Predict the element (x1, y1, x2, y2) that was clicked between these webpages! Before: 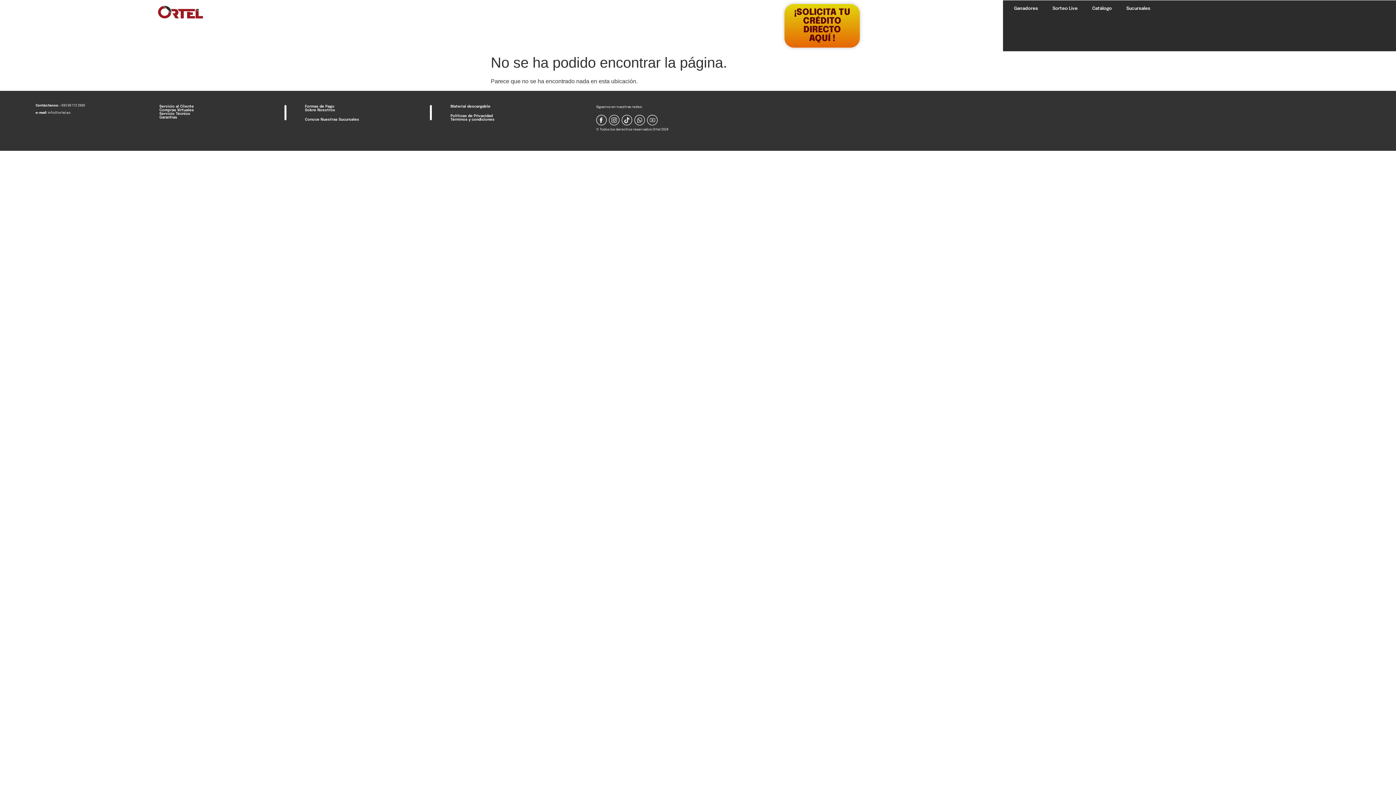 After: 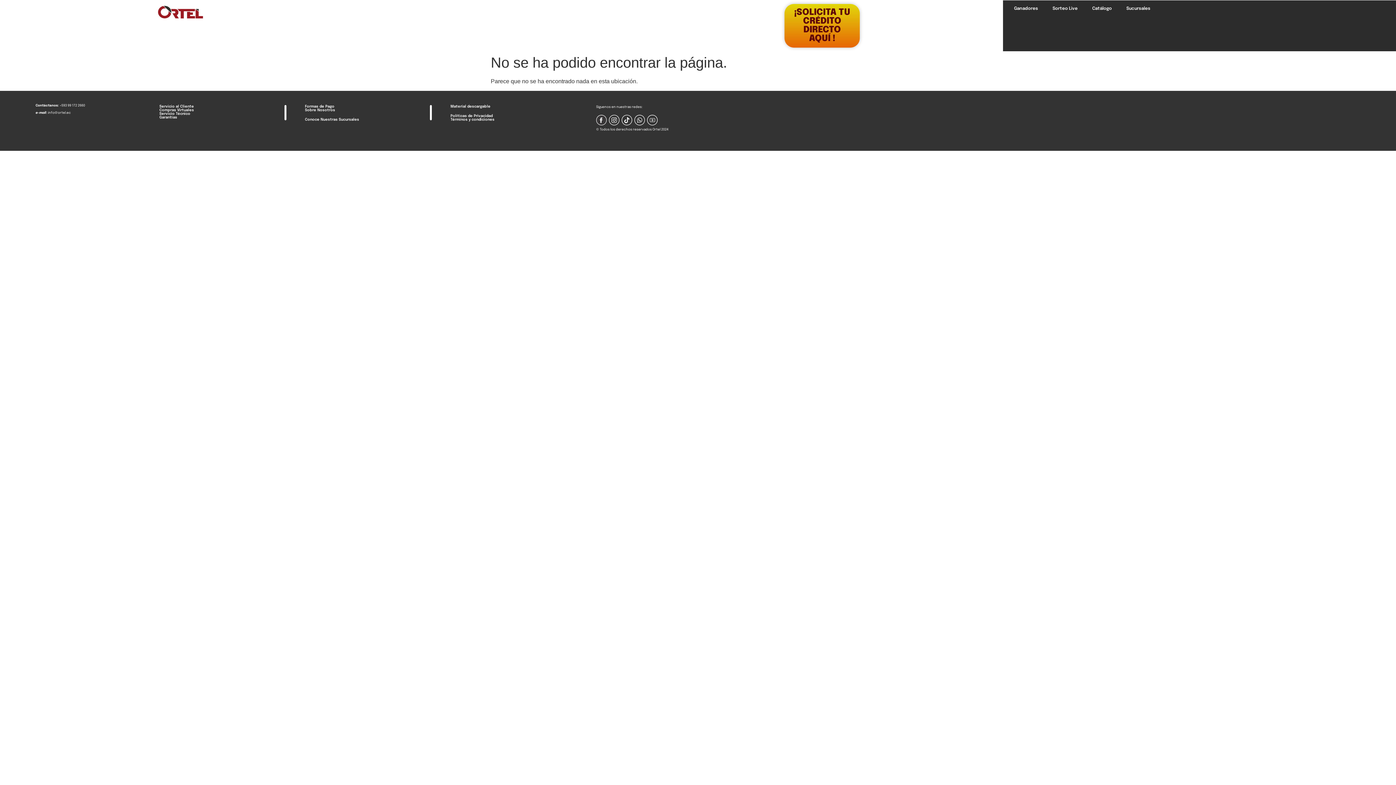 Action: bbox: (596, 114, 606, 125)